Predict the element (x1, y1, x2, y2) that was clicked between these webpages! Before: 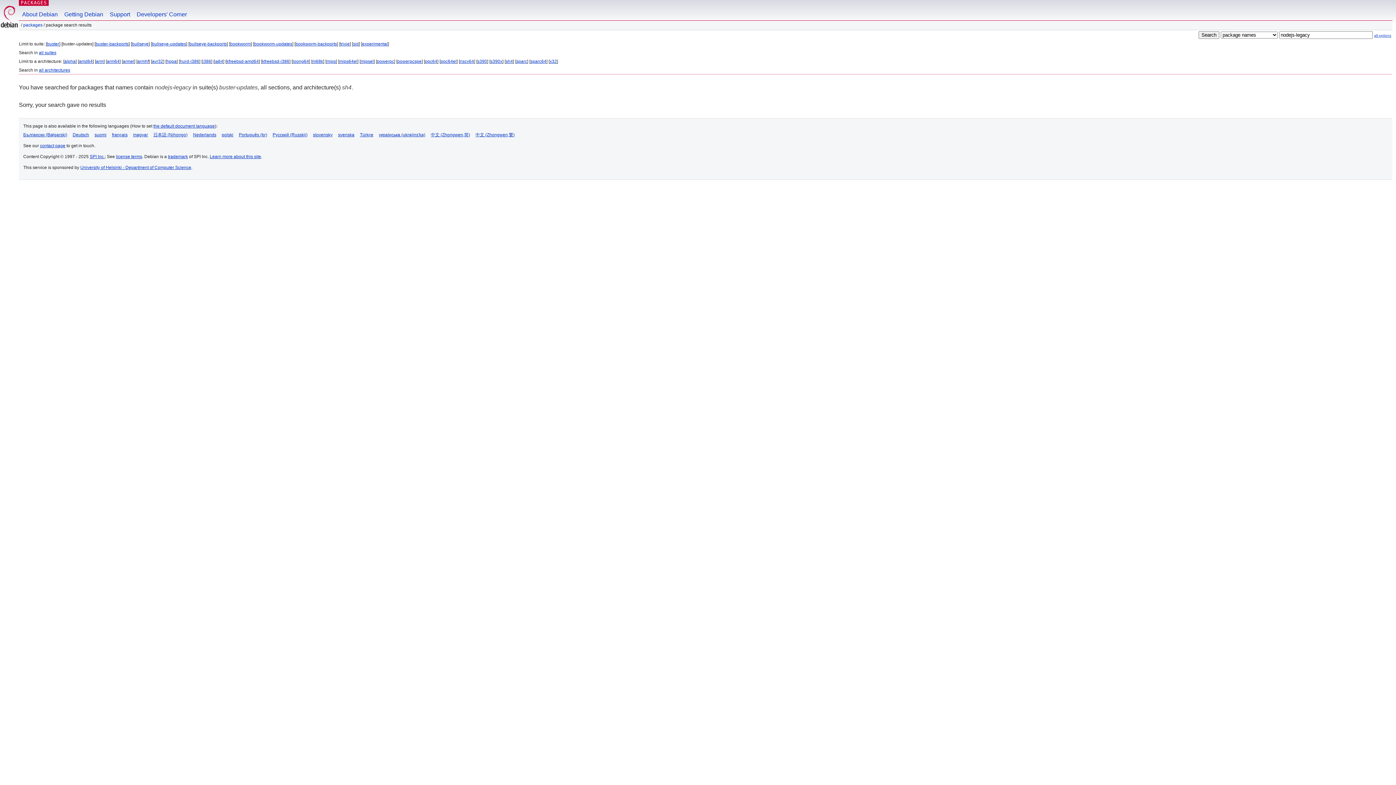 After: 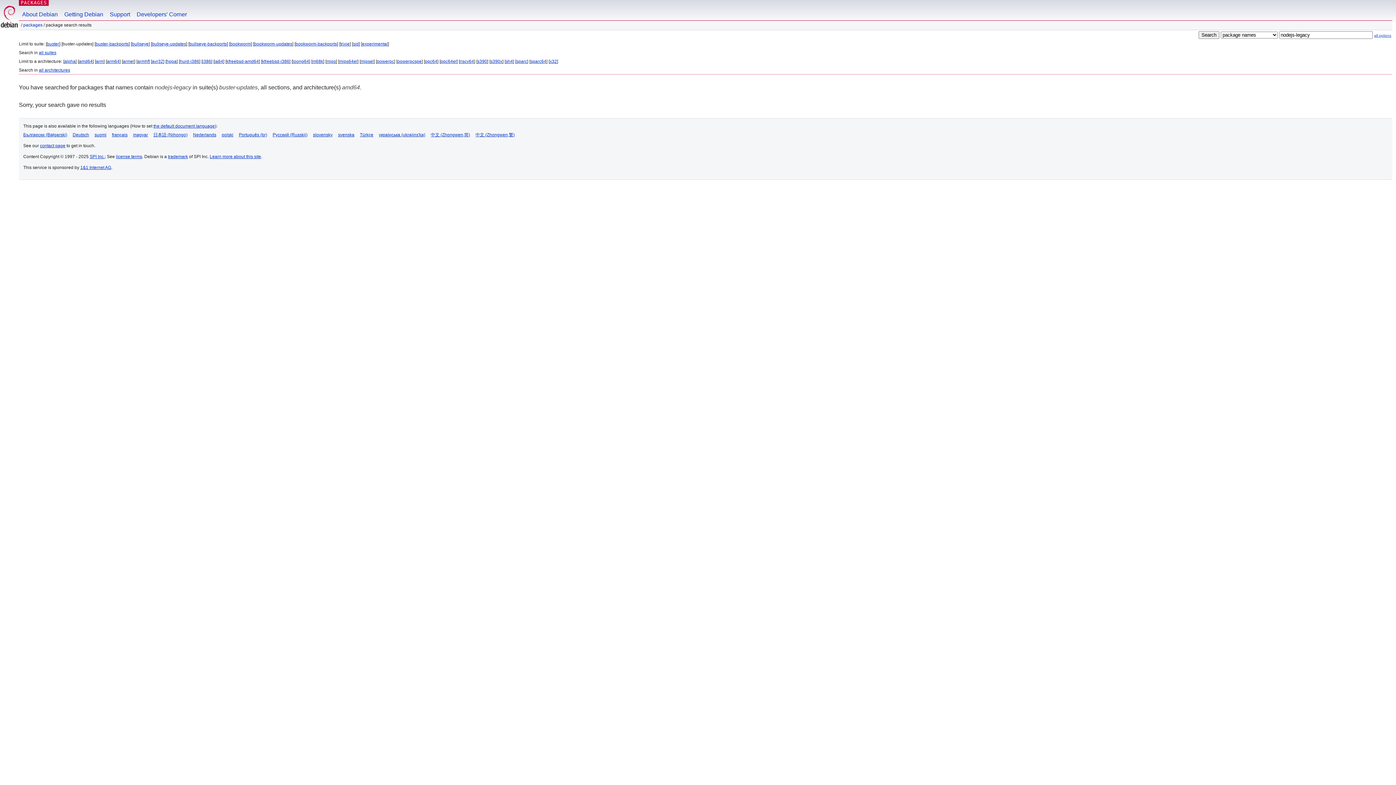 Action: label: amd64 bbox: (78, 58, 92, 64)